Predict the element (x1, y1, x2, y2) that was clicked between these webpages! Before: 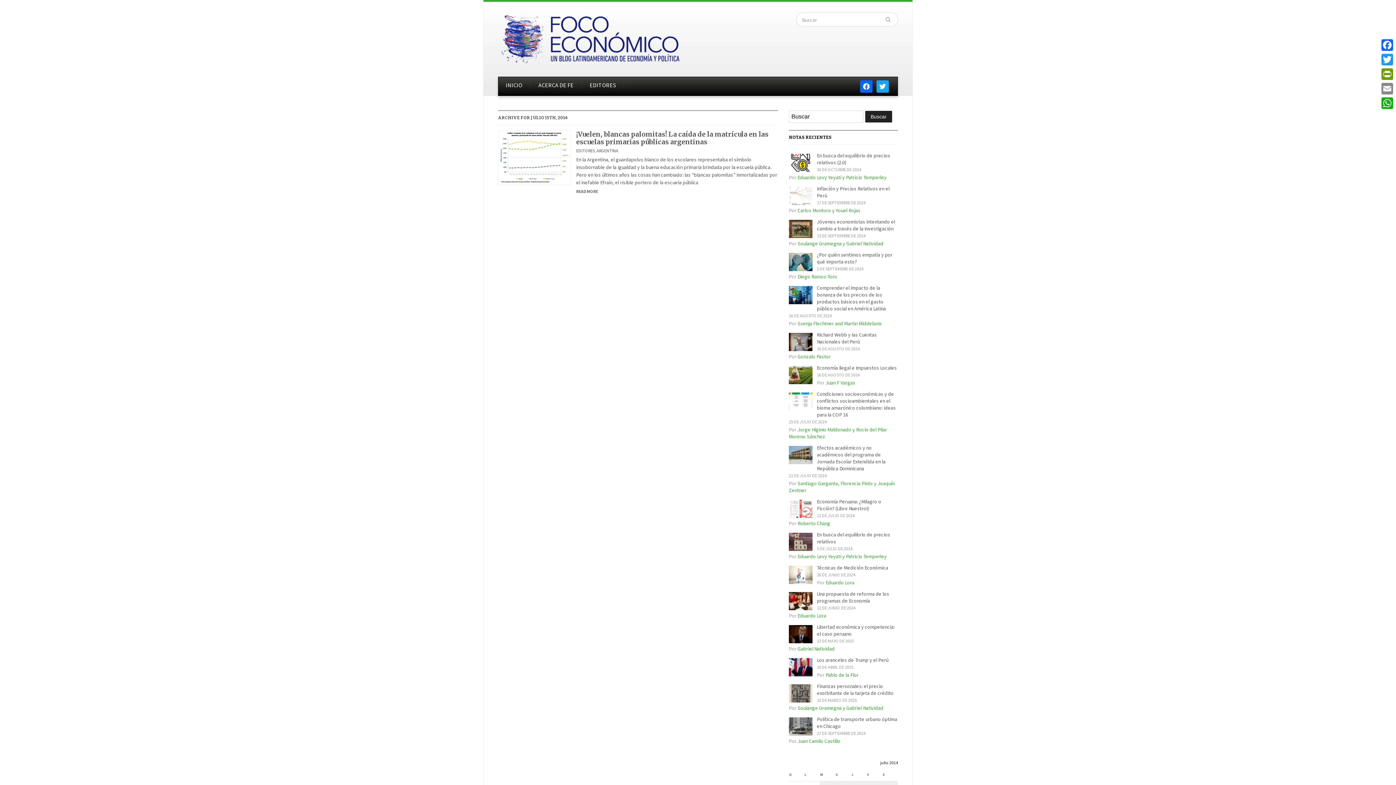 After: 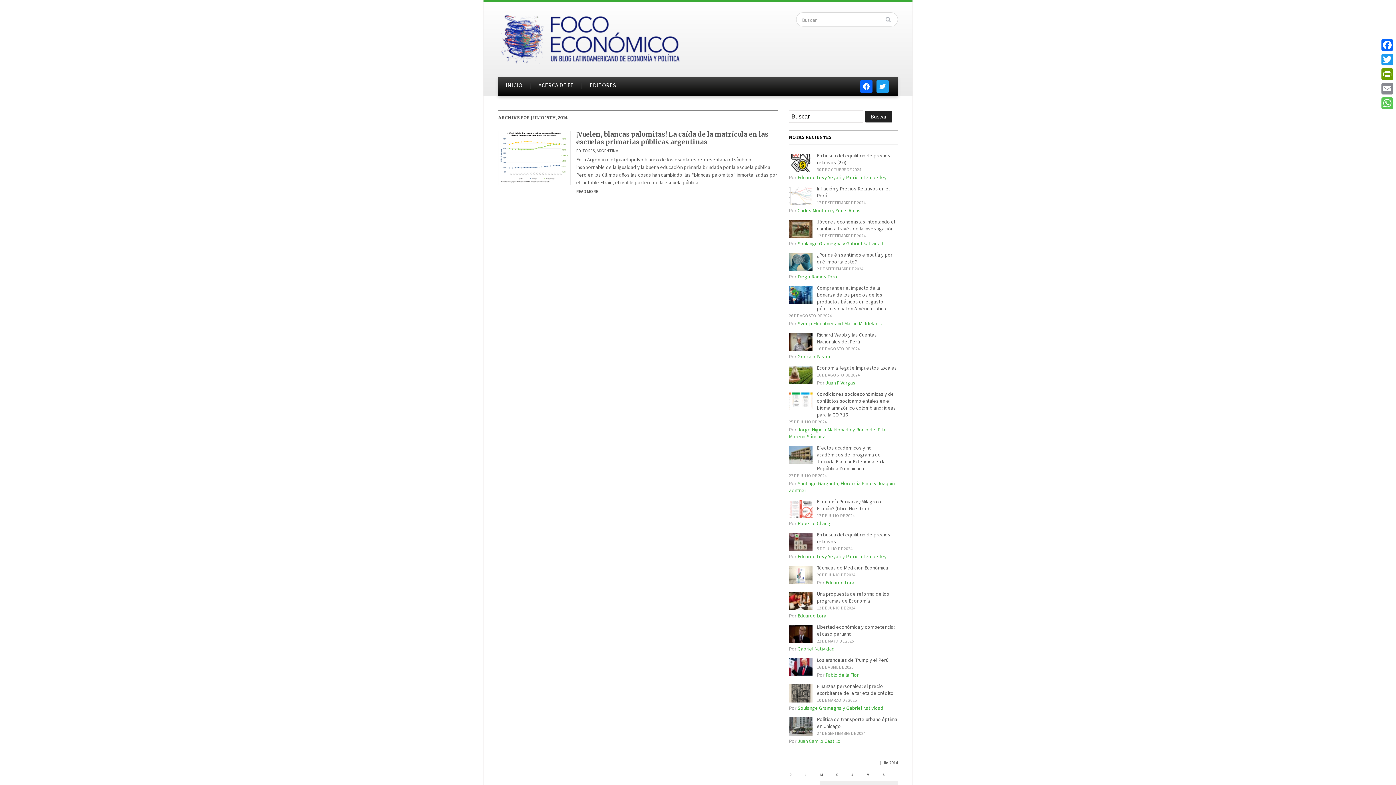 Action: label: WhatsApp bbox: (1380, 96, 1394, 110)